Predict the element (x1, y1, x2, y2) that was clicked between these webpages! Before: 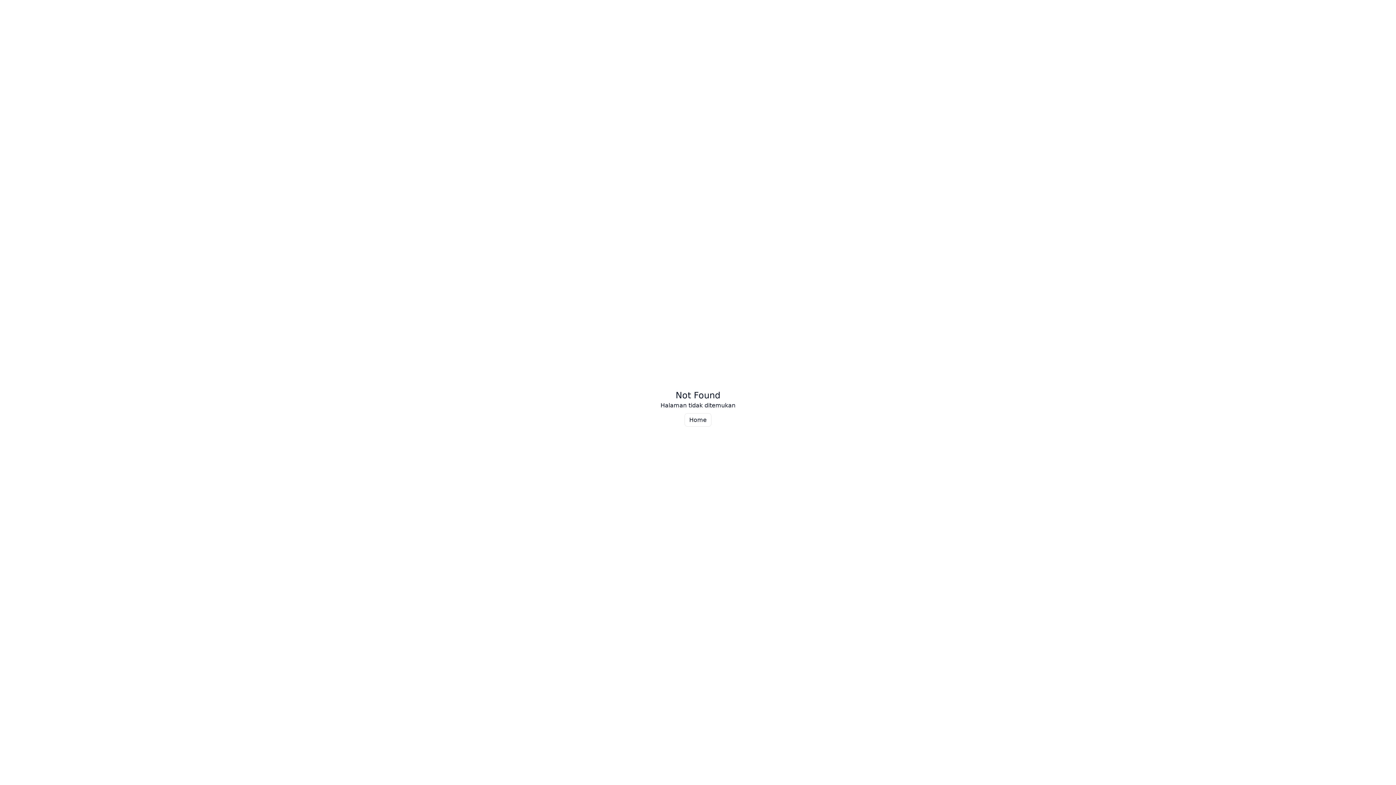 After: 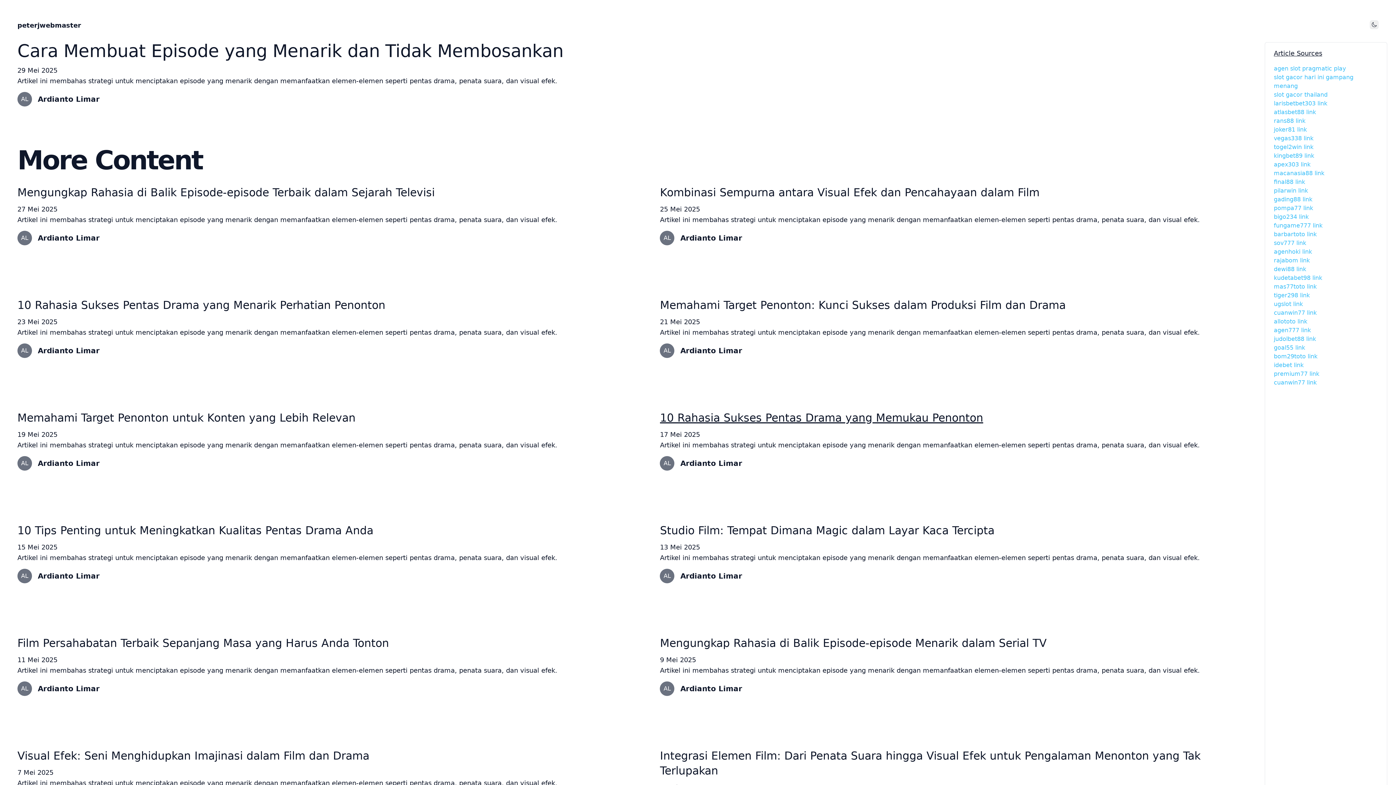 Action: label: Home bbox: (684, 413, 711, 426)